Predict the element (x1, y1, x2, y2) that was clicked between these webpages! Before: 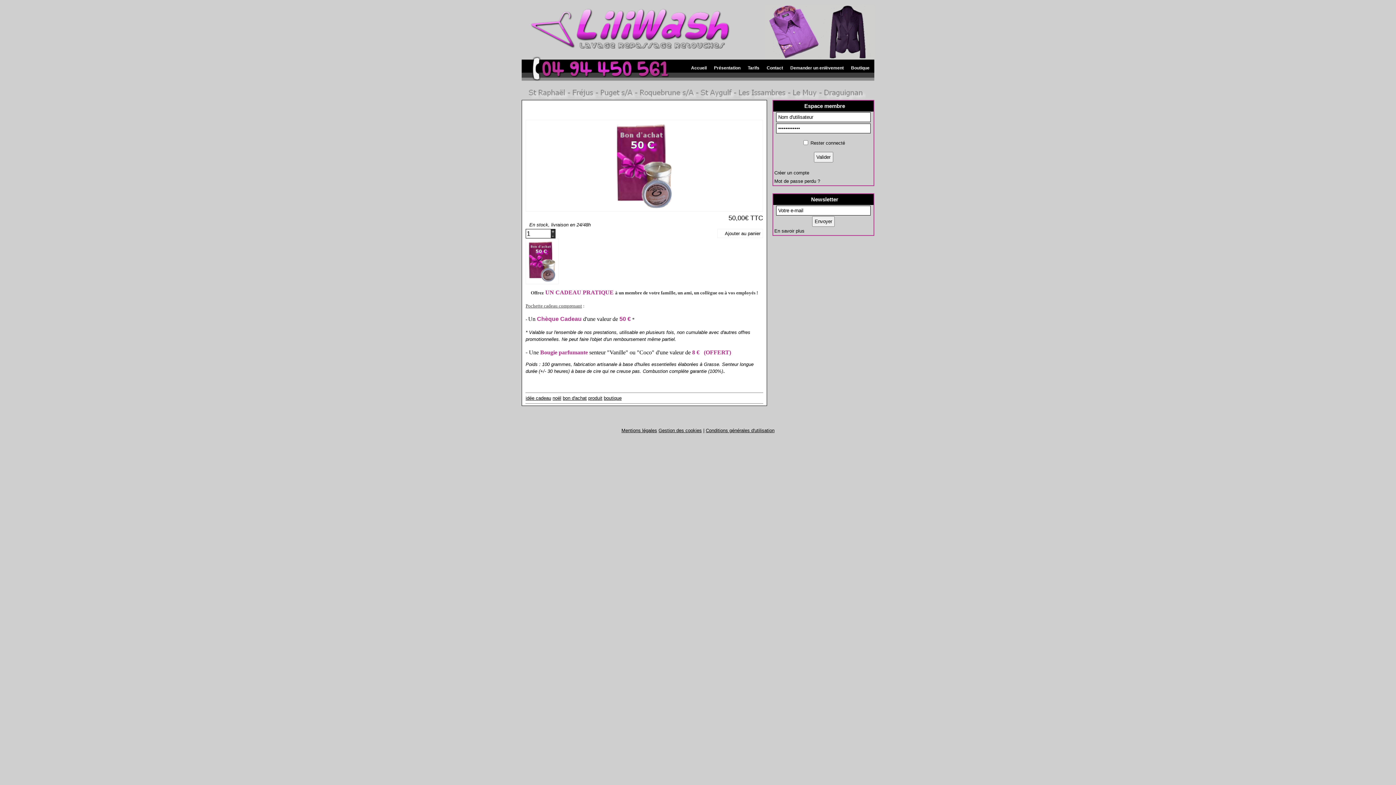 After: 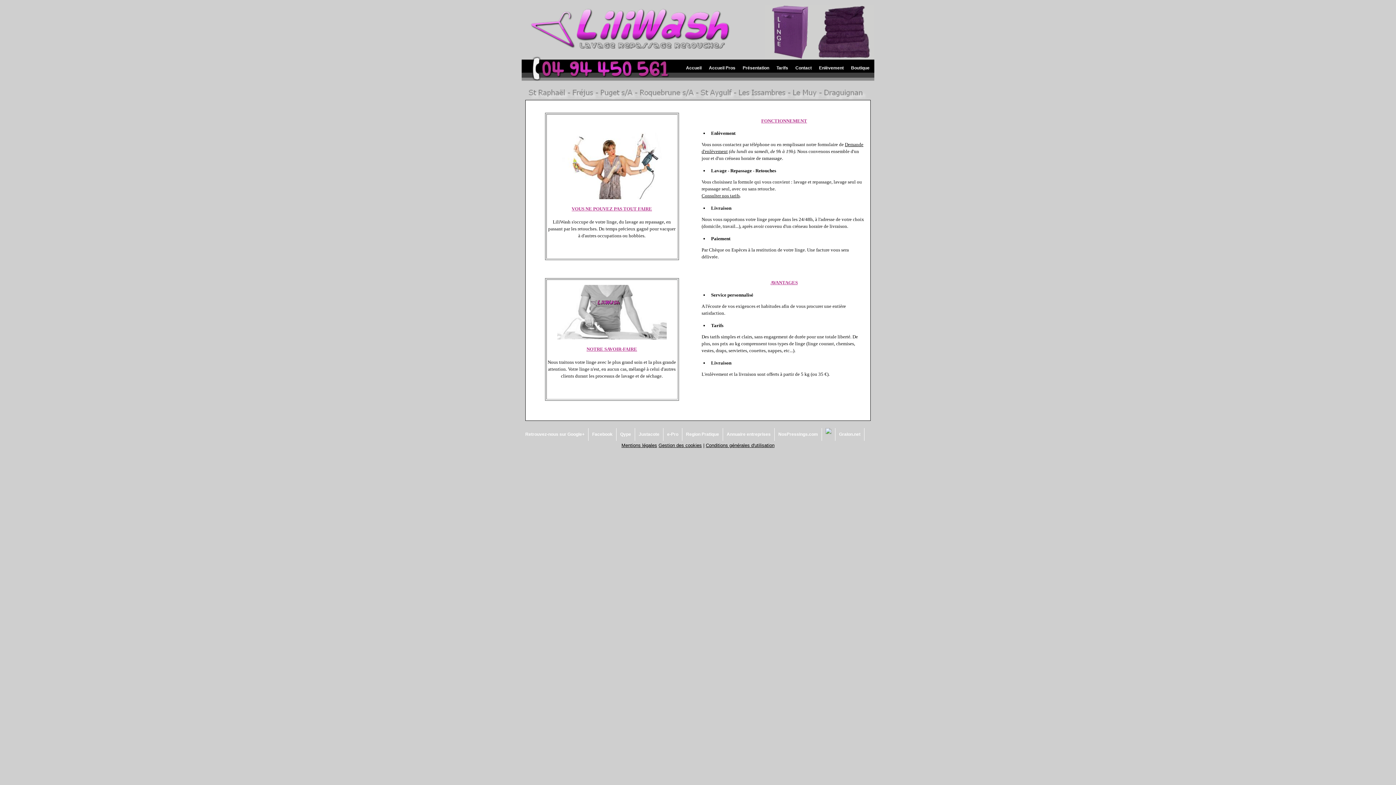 Action: bbox: (710, 63, 744, 72) label: Présentation